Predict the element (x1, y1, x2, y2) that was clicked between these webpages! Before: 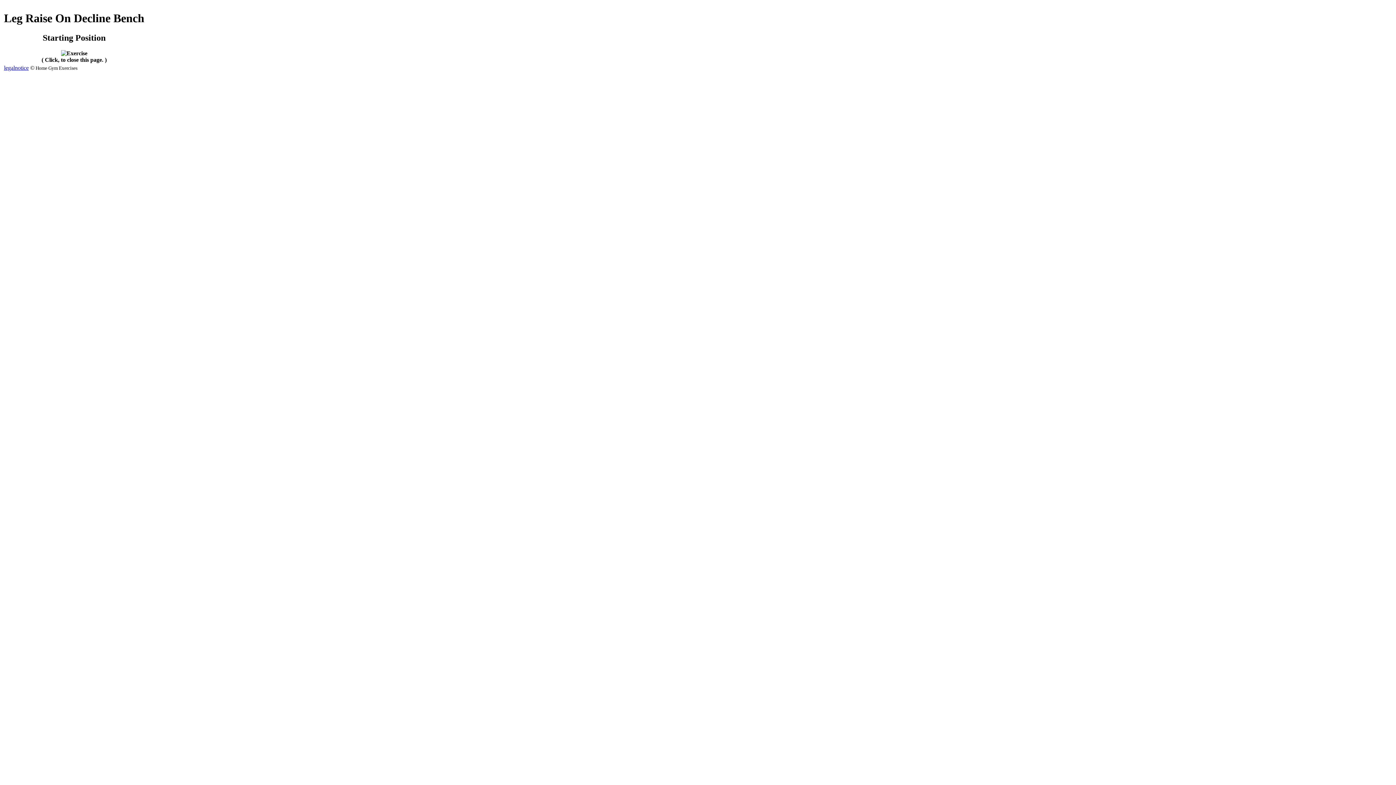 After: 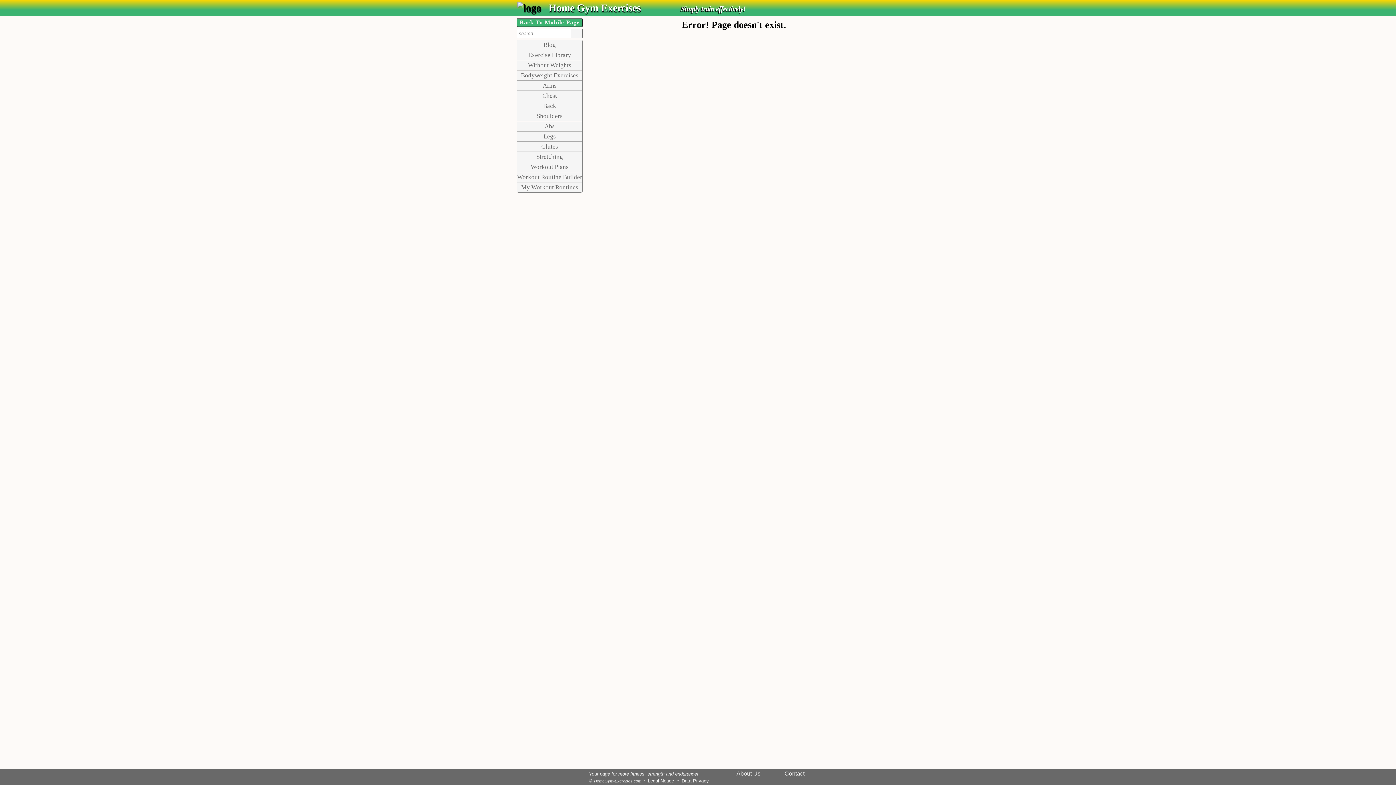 Action: bbox: (4, 64, 28, 70) label: legalnotice